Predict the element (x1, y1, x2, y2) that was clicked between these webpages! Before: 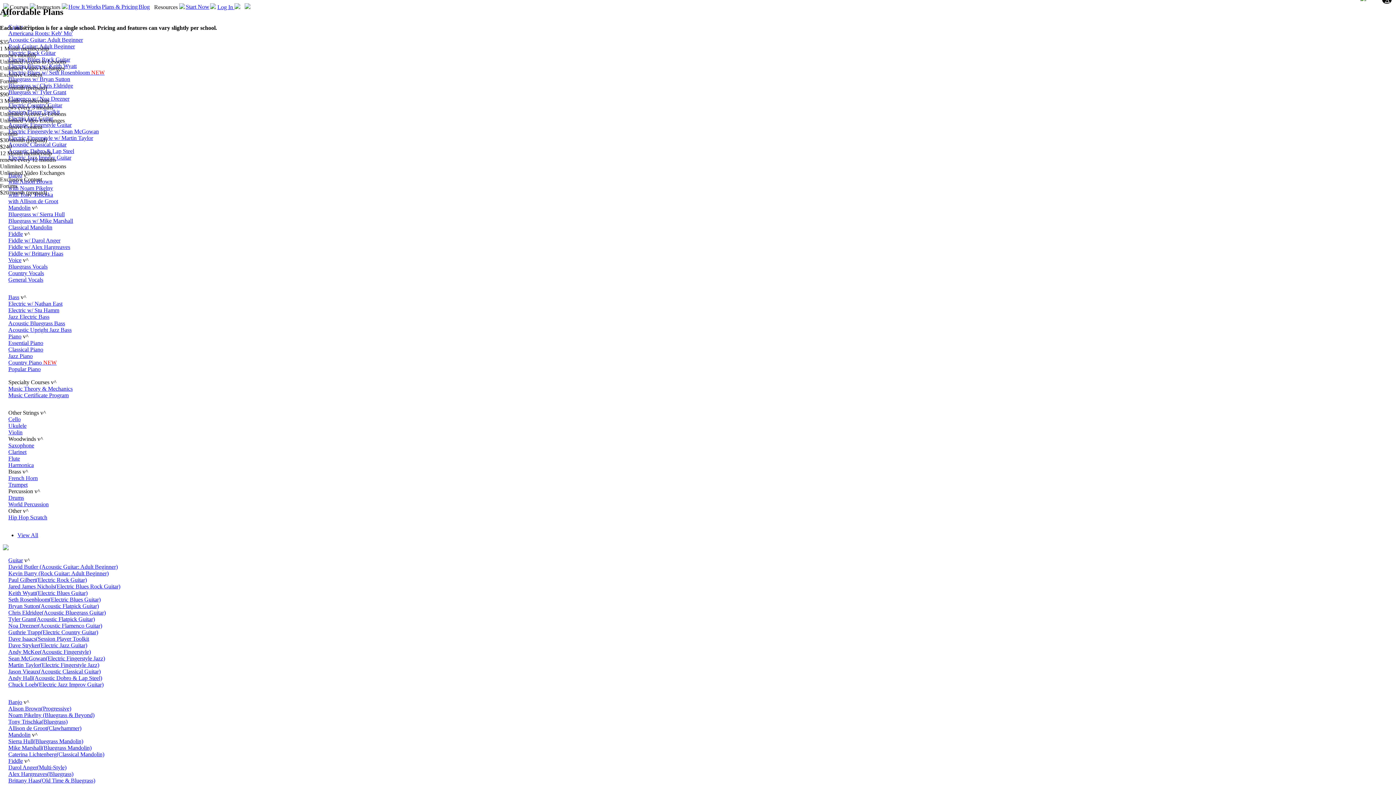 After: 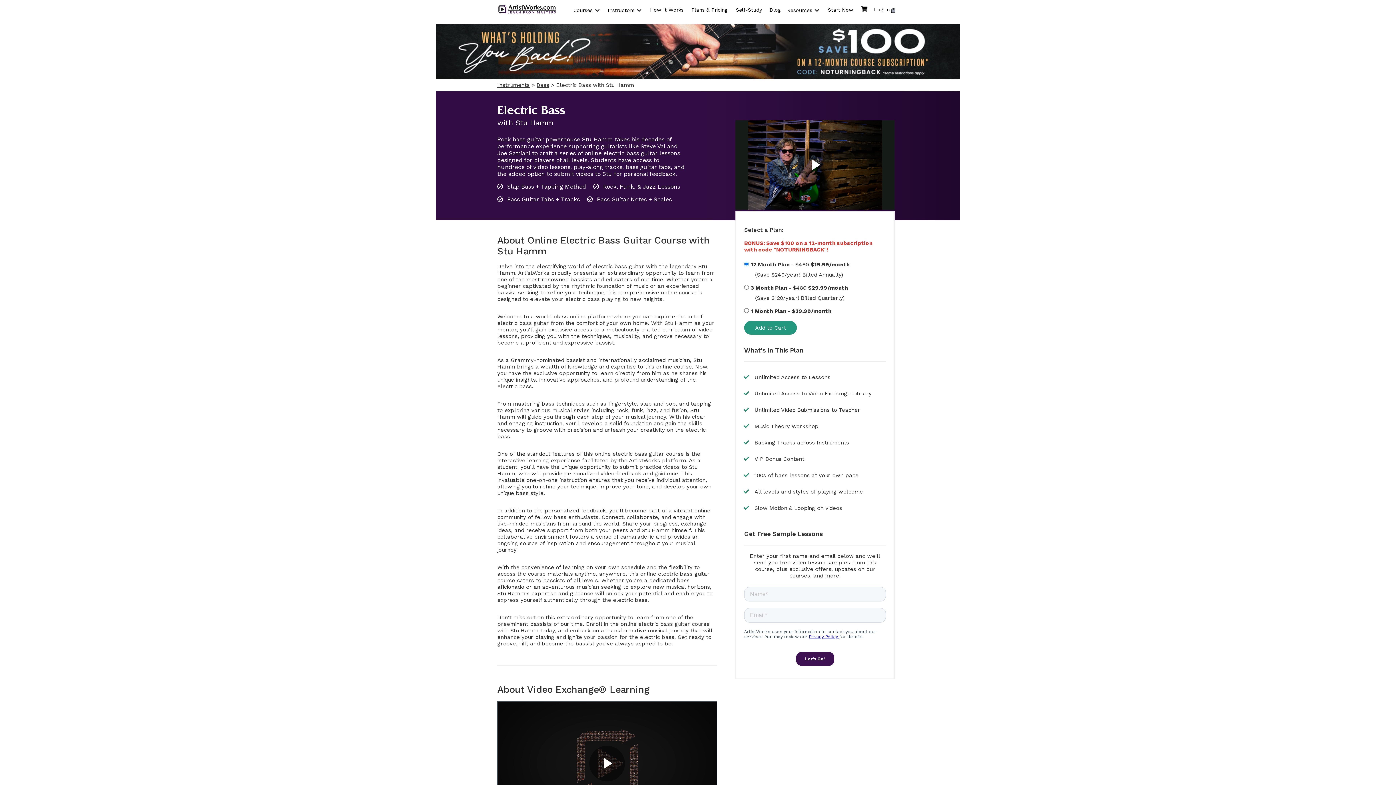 Action: bbox: (8, 307, 59, 313) label: Electric w/ Stu Hamm